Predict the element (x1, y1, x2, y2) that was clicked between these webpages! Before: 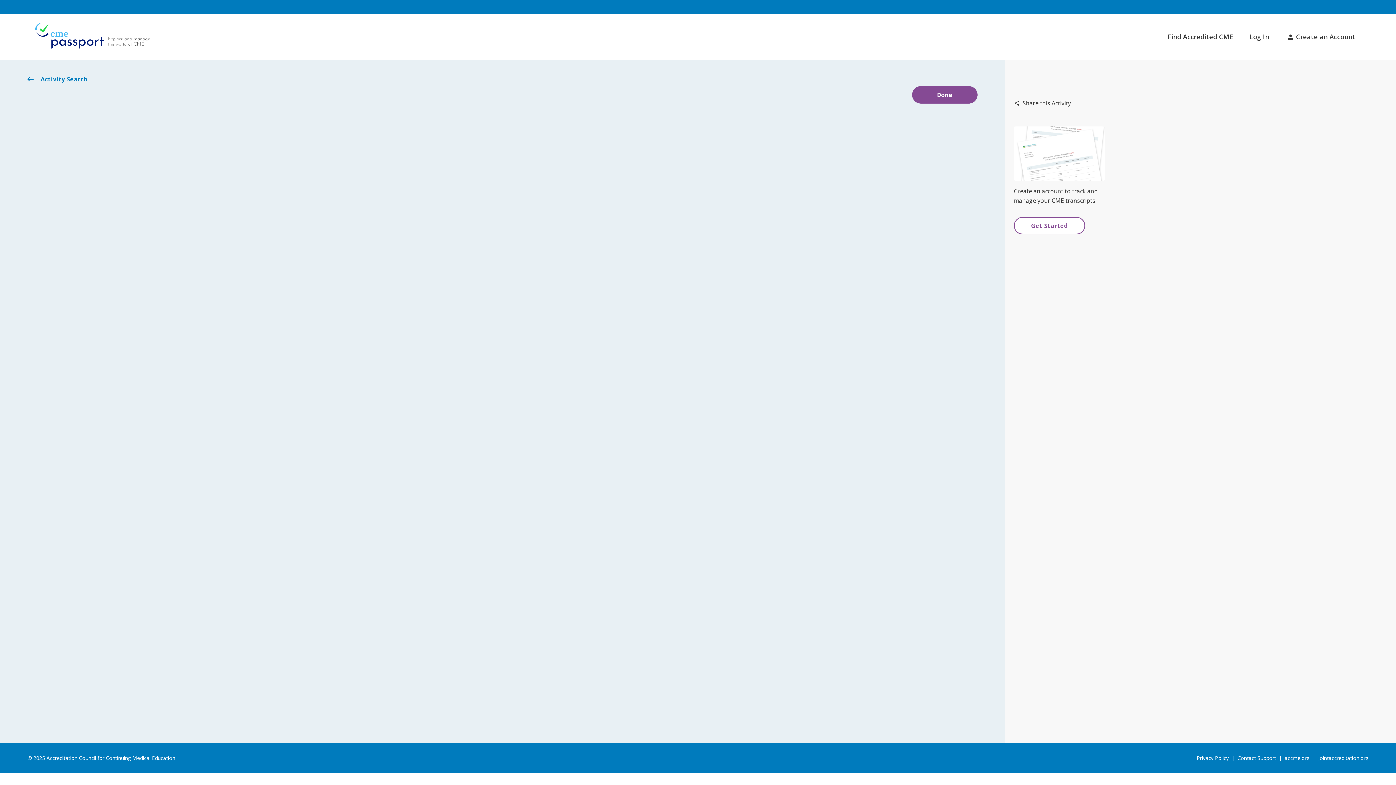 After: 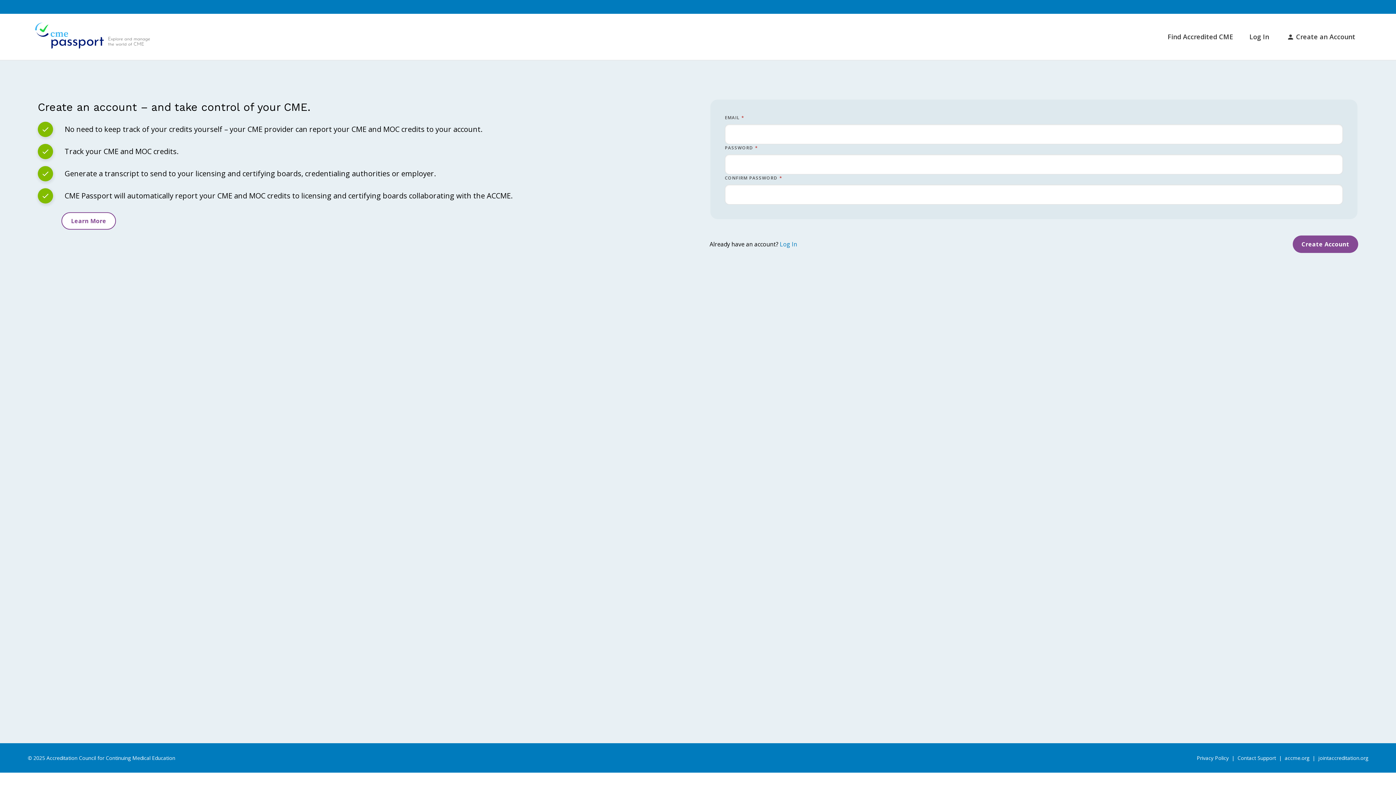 Action: label: Get Started bbox: (1014, 217, 1085, 234)